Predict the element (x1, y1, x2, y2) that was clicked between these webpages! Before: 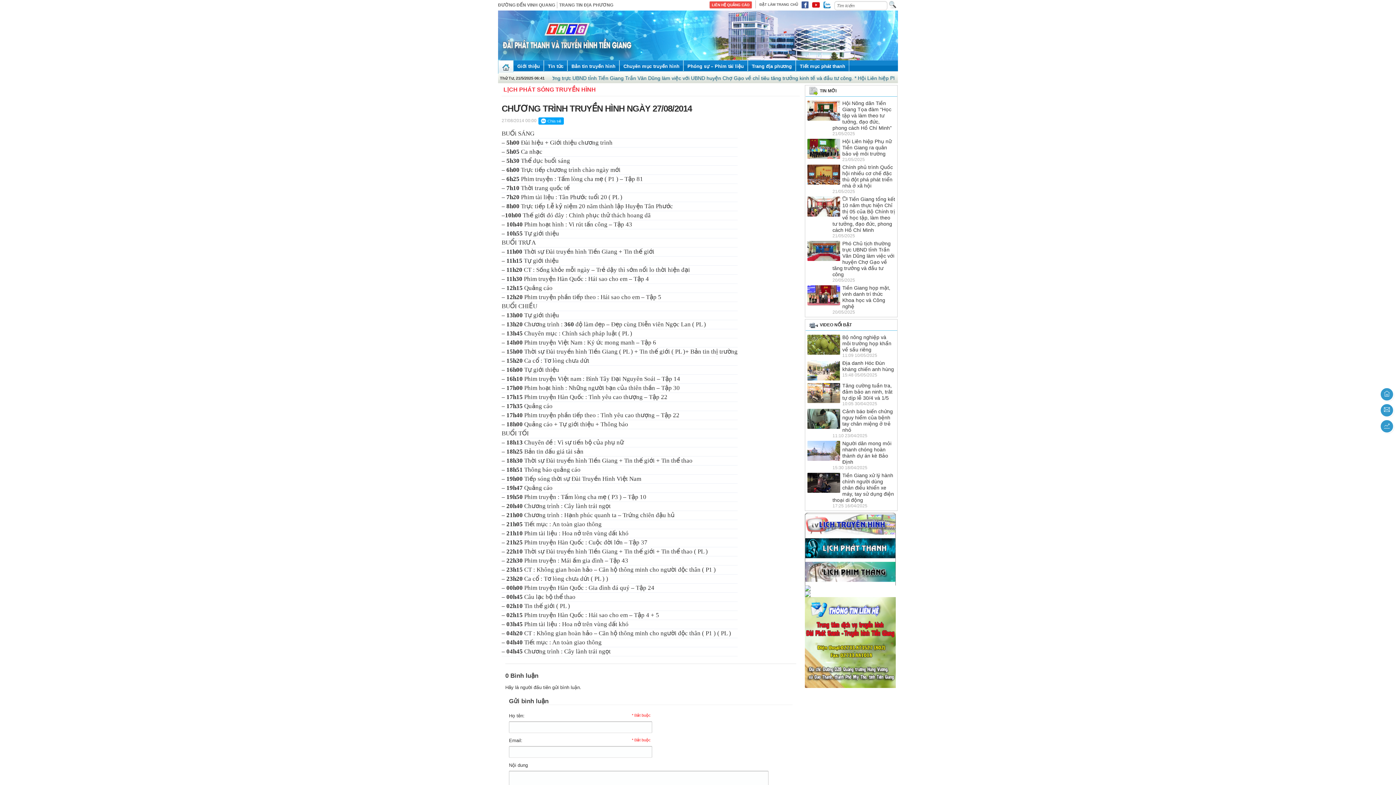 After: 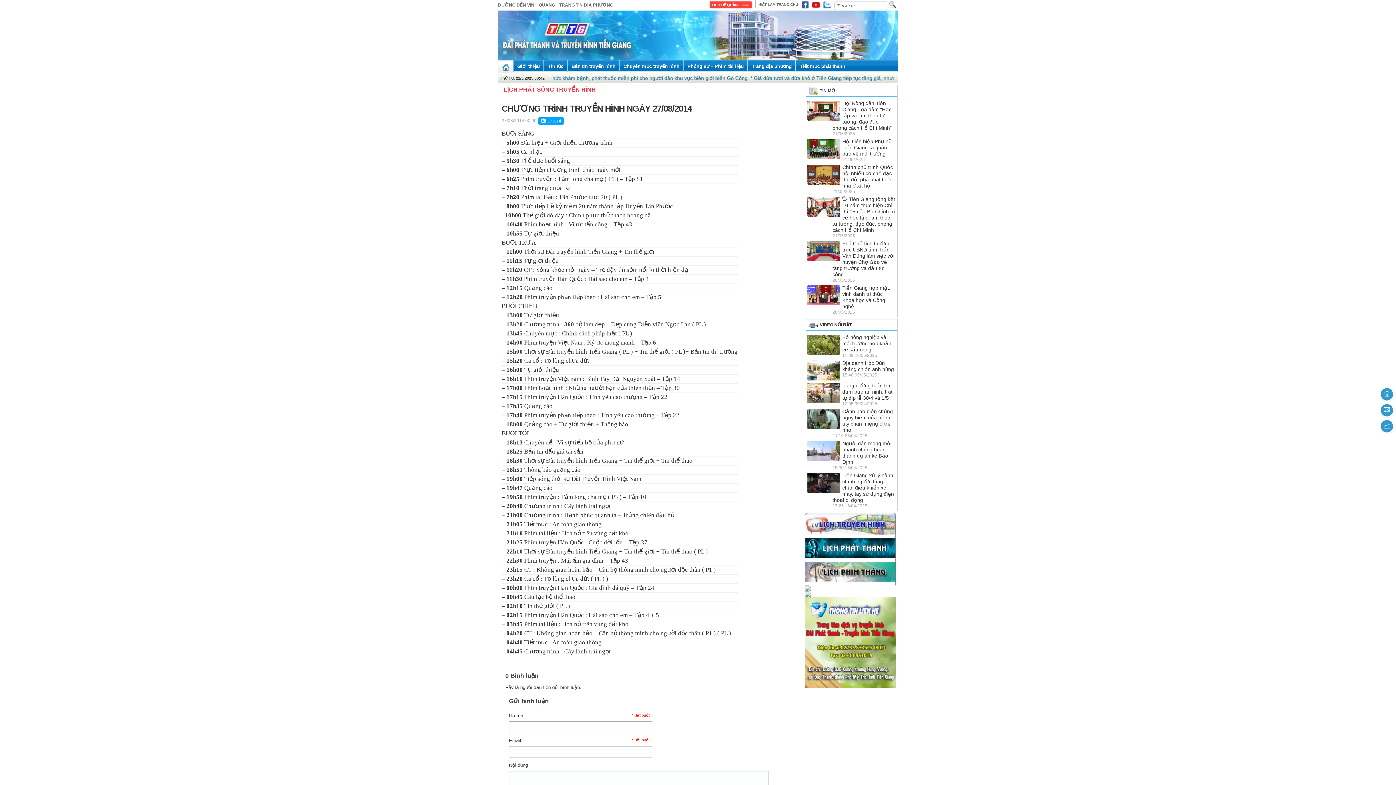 Action: bbox: (805, 585, 810, 591)